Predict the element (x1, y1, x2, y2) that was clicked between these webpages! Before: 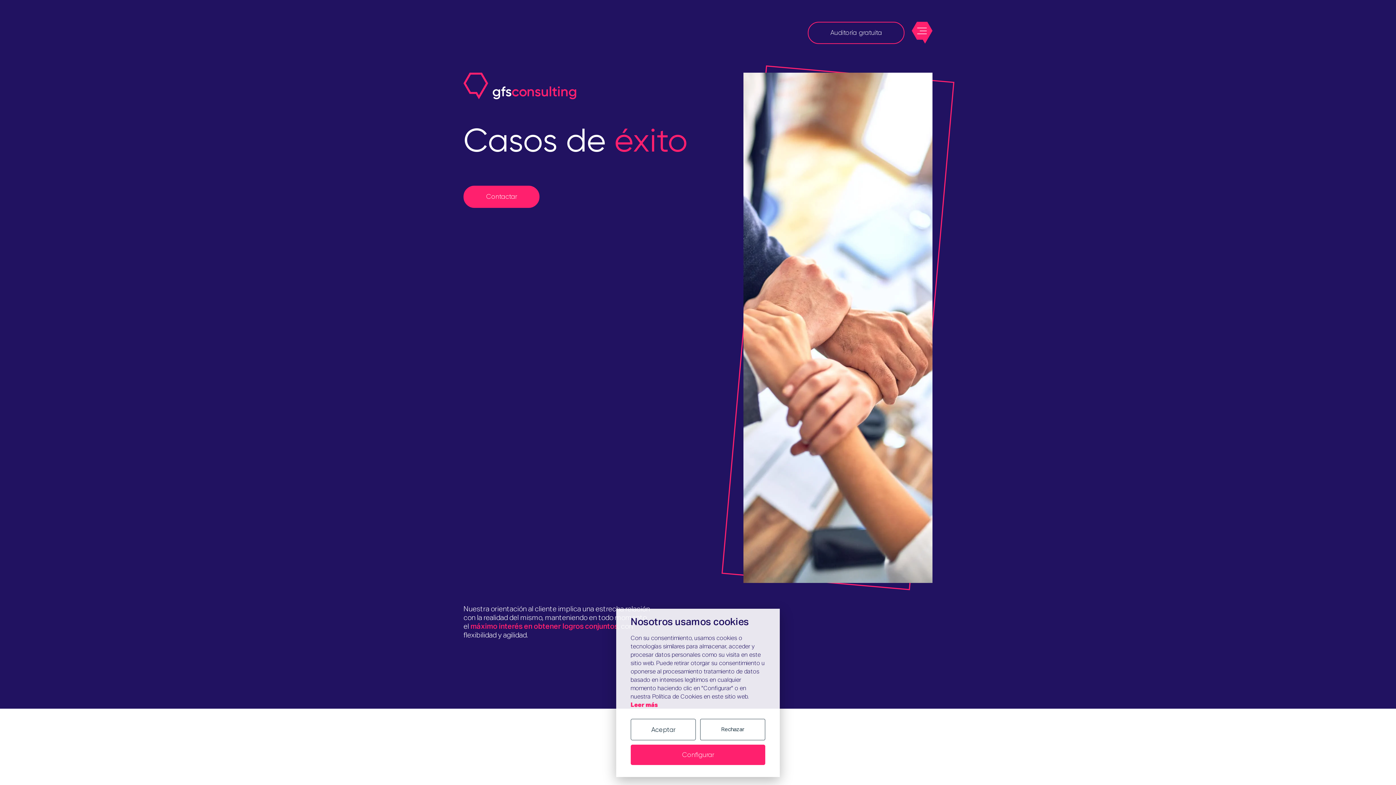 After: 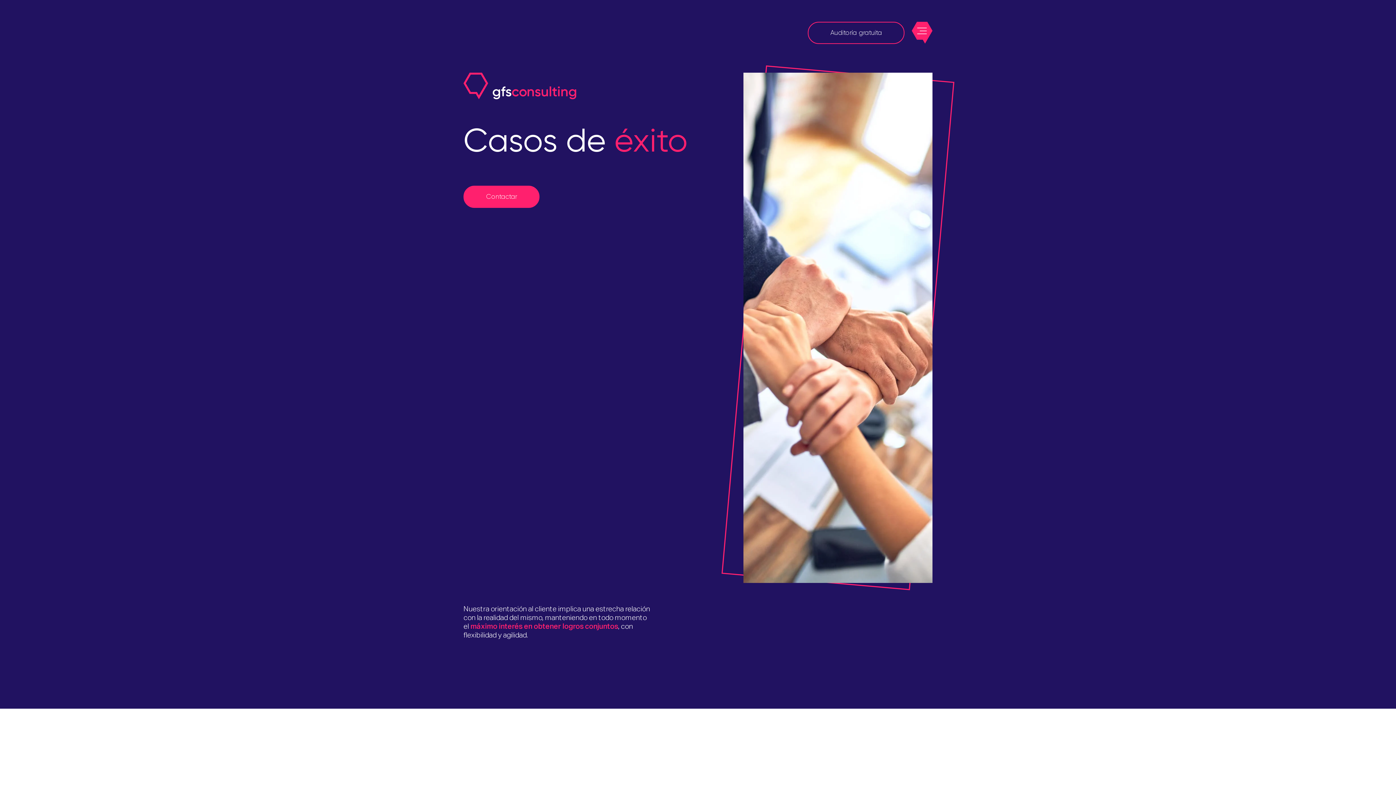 Action: bbox: (700, 719, 765, 740) label: Rechazar